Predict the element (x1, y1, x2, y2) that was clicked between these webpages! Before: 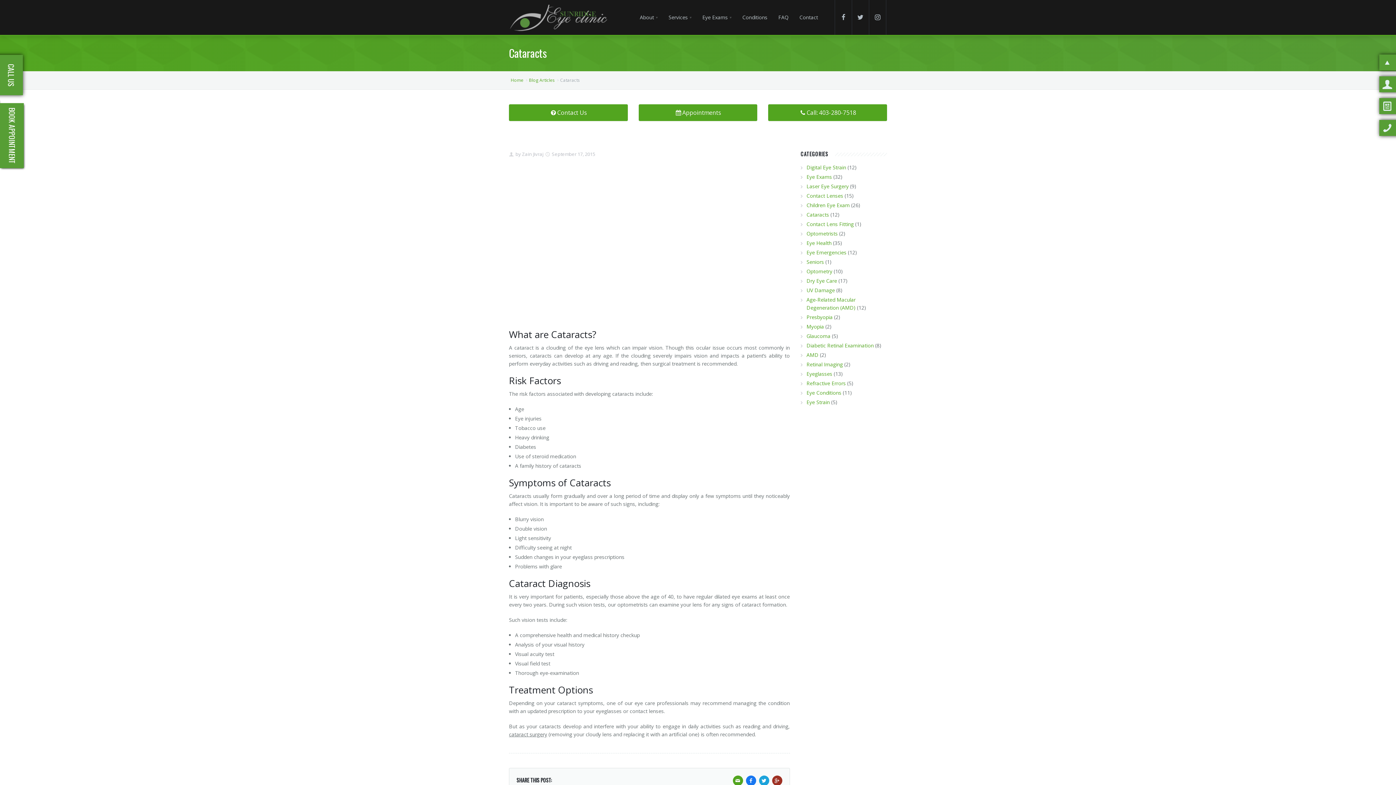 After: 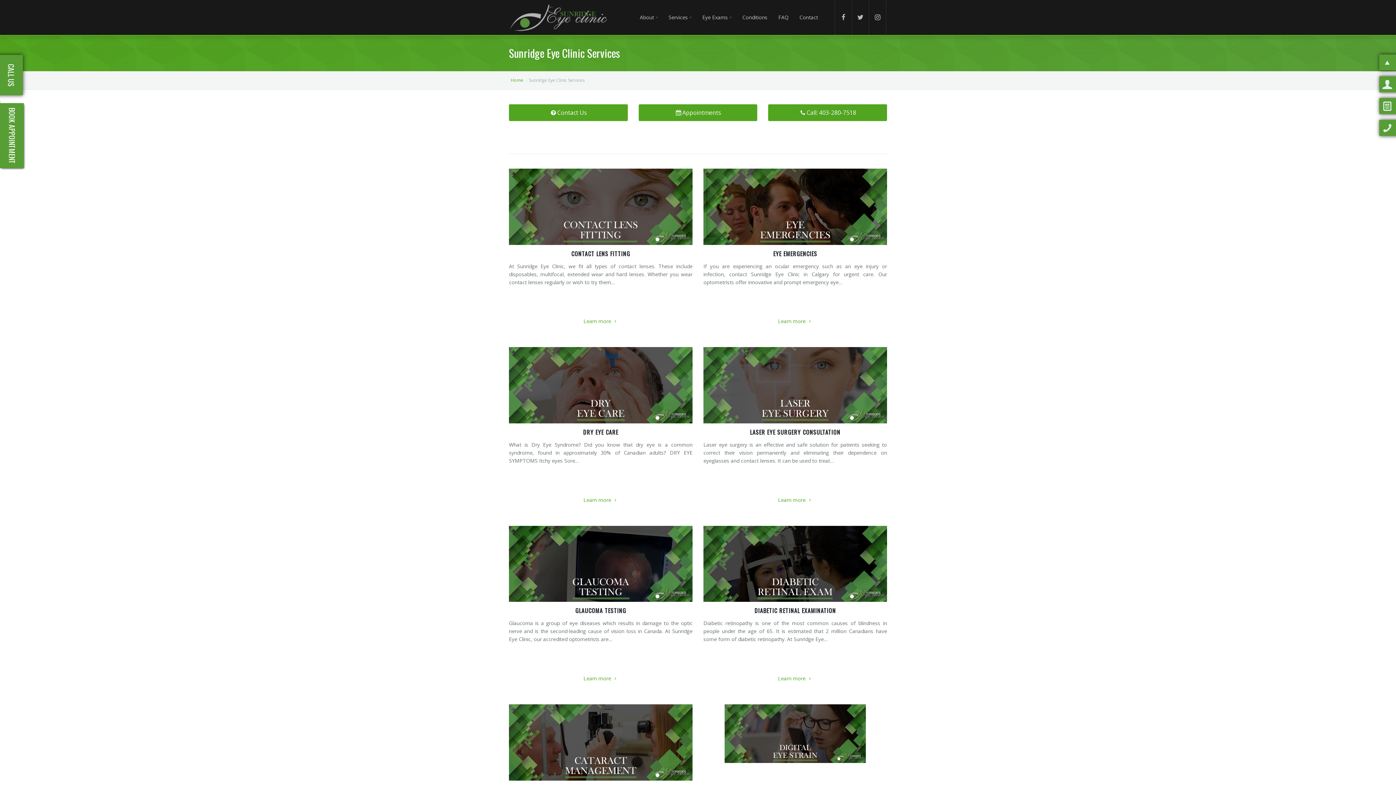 Action: label: Services bbox: (663, 0, 697, 34)